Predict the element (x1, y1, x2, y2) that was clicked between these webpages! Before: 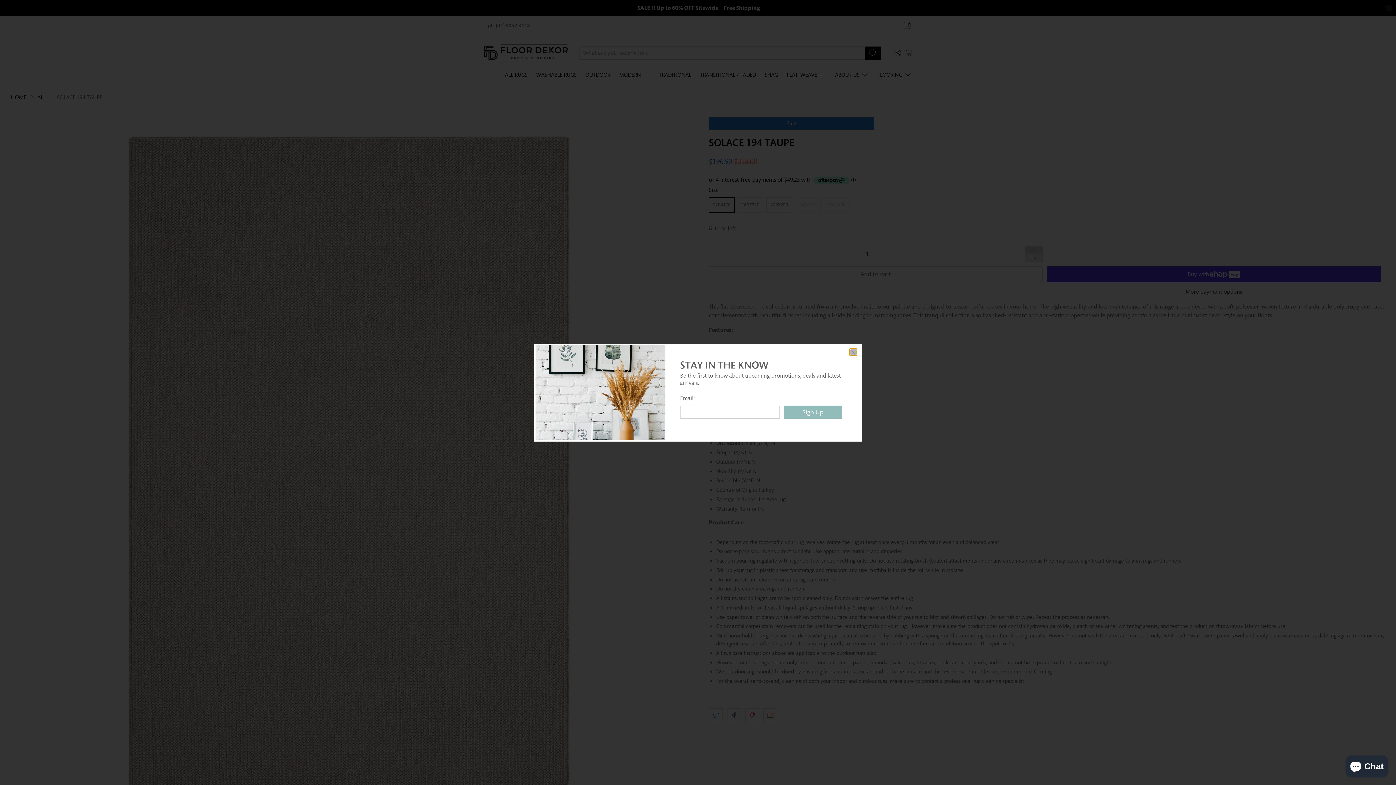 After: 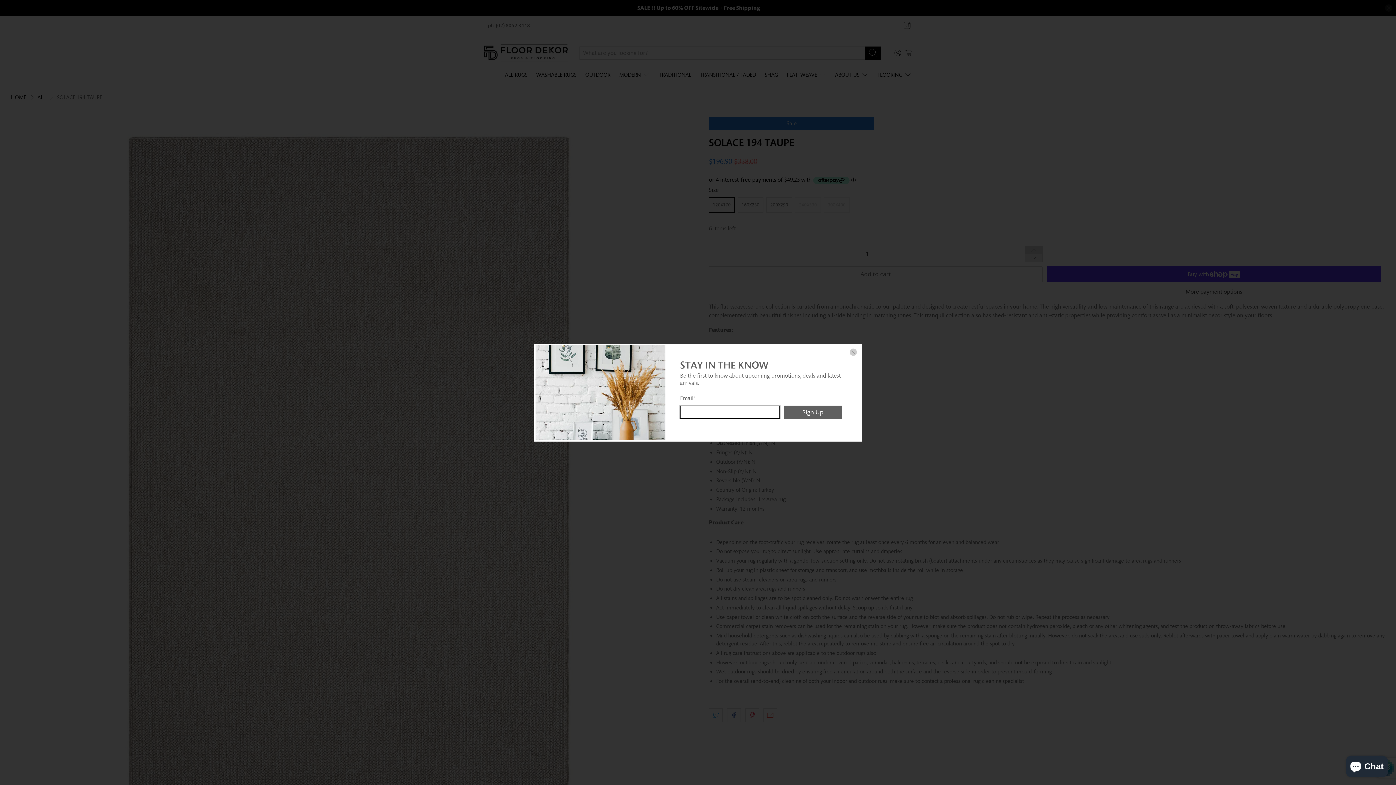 Action: label: Sign Up bbox: (784, 405, 841, 418)